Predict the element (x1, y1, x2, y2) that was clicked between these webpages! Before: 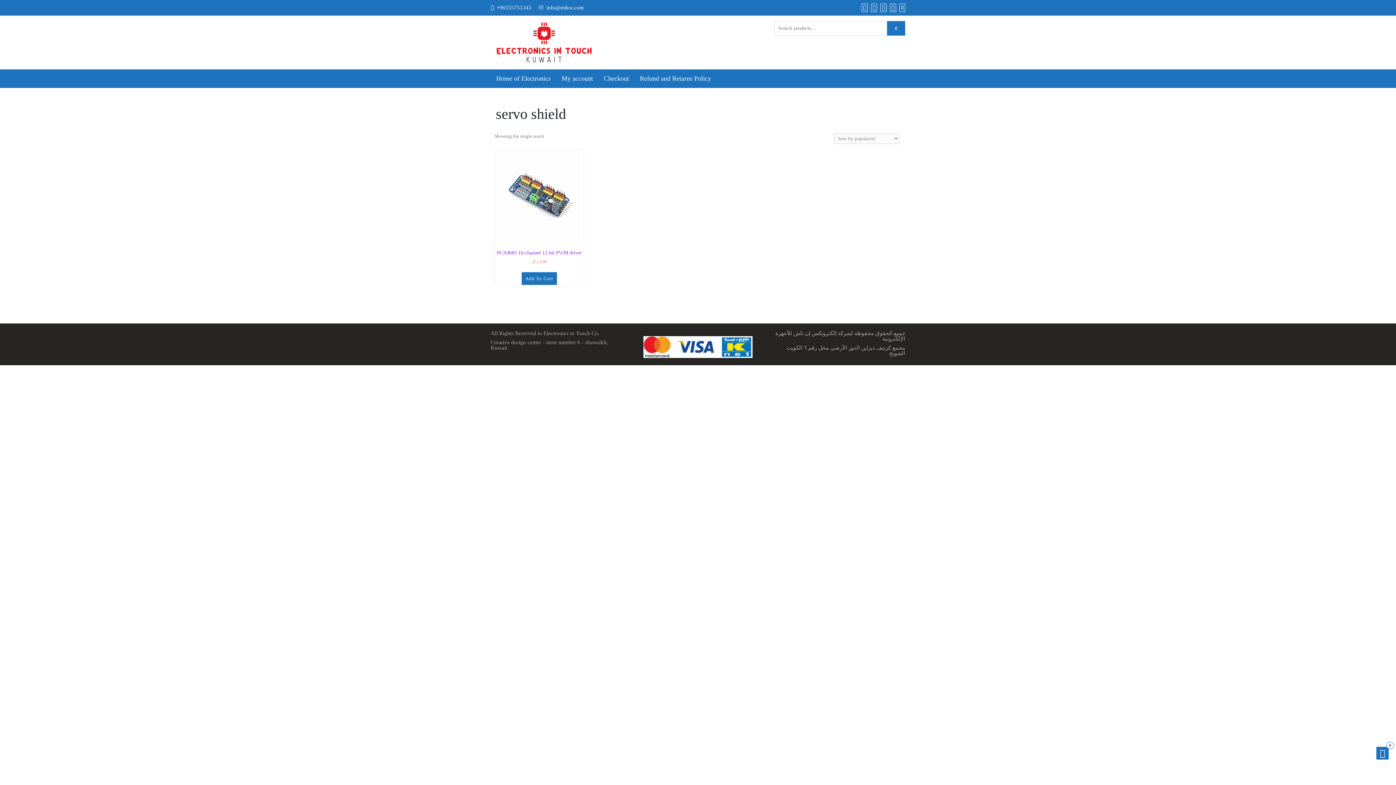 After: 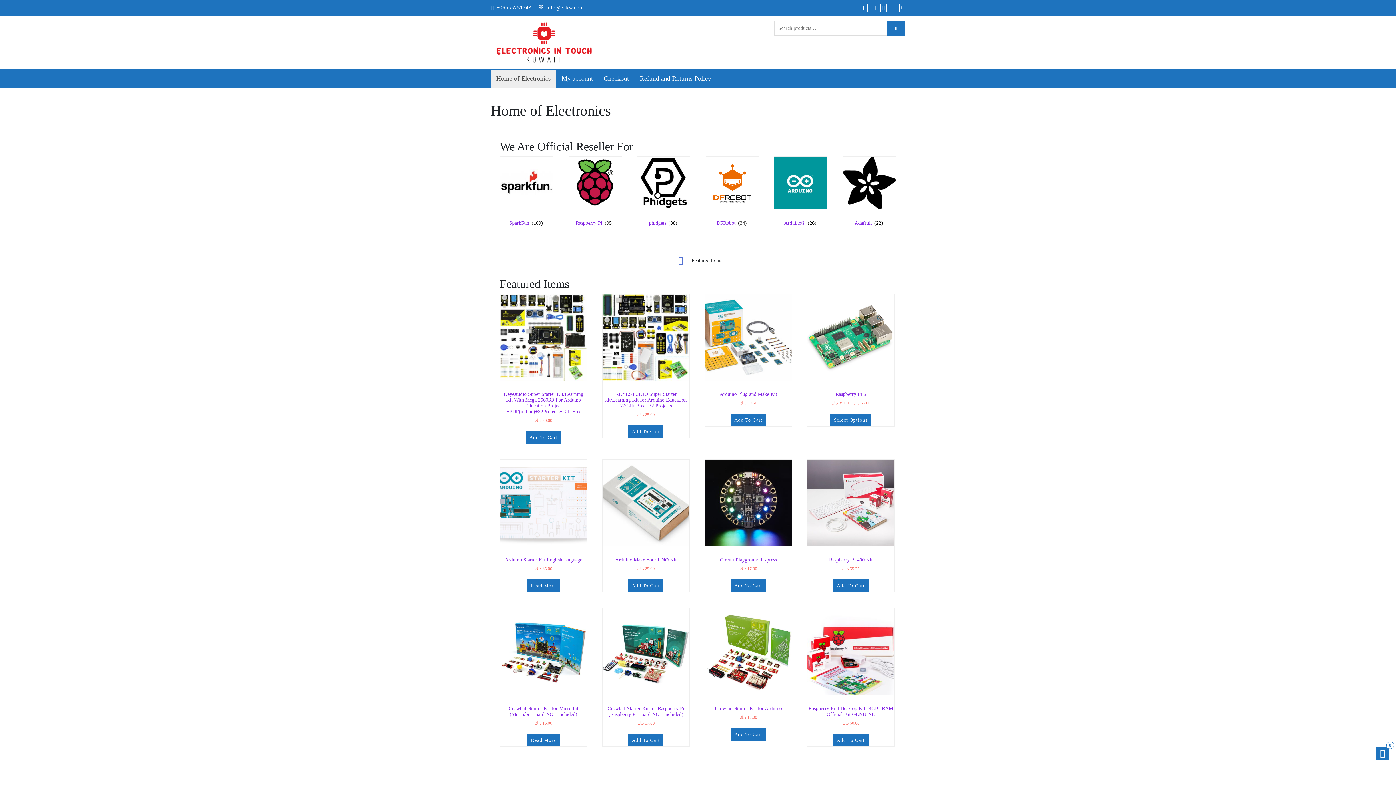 Action: bbox: (490, 69, 556, 87) label: Home of Electronics